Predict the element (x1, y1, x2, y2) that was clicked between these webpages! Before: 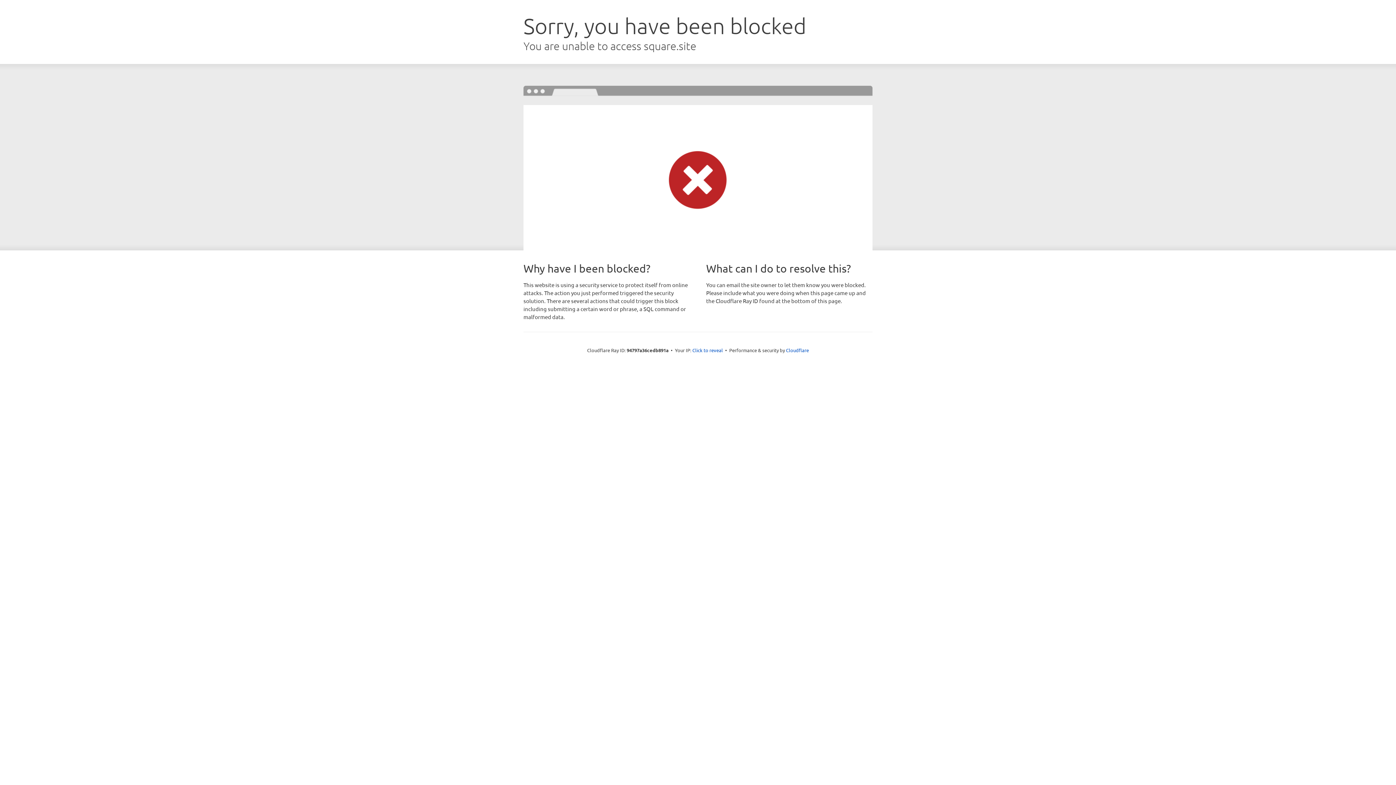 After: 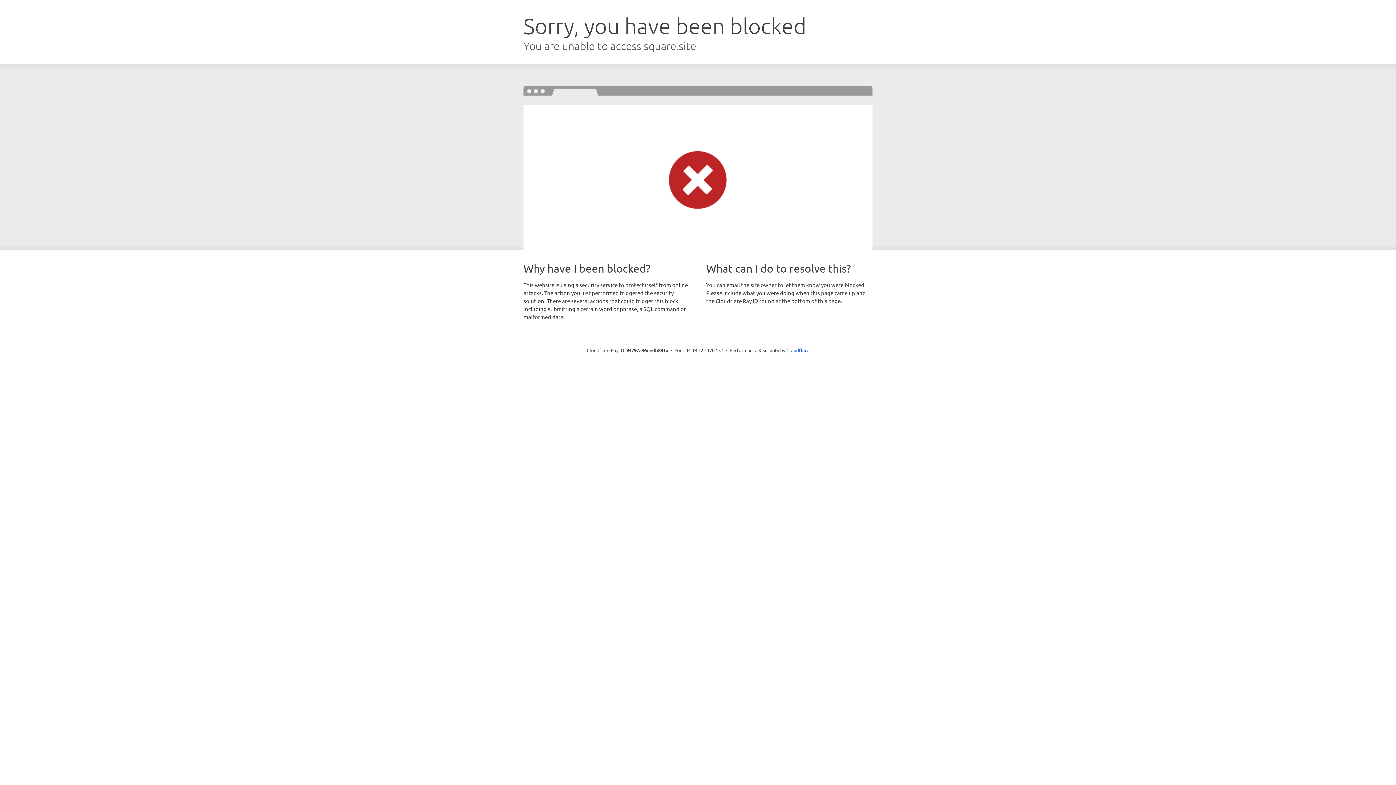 Action: bbox: (692, 346, 723, 353) label: Click to reveal